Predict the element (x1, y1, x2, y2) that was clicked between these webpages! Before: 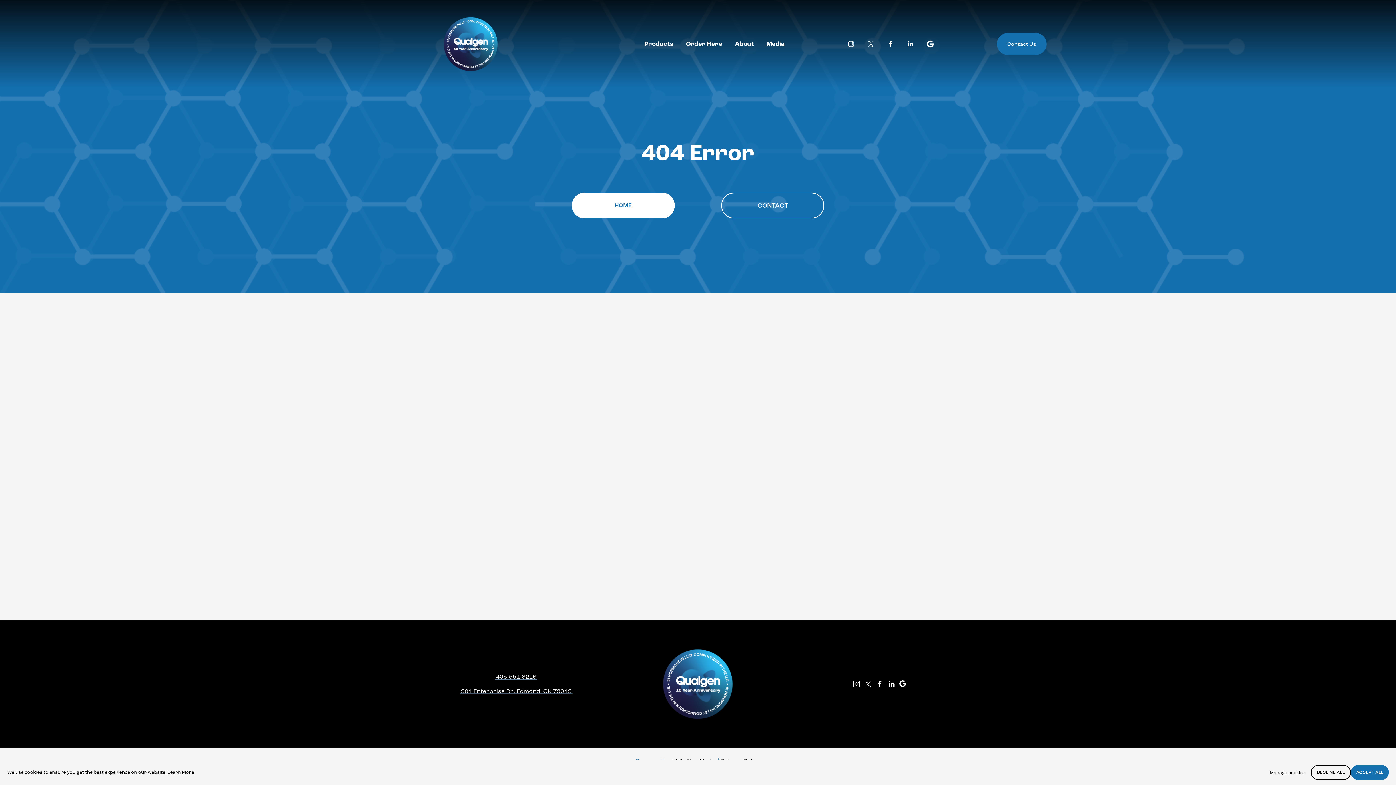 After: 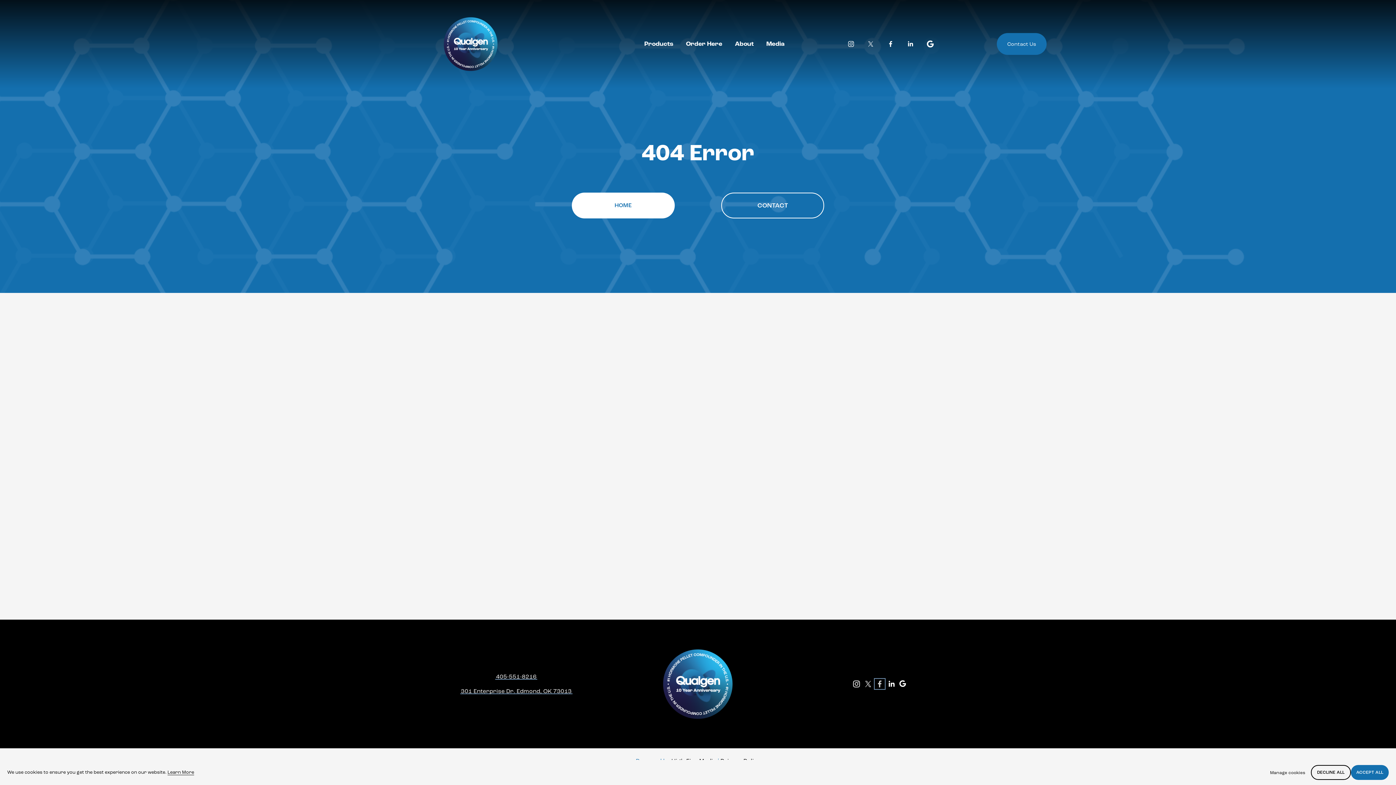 Action: bbox: (876, 680, 883, 688) label: Facebook